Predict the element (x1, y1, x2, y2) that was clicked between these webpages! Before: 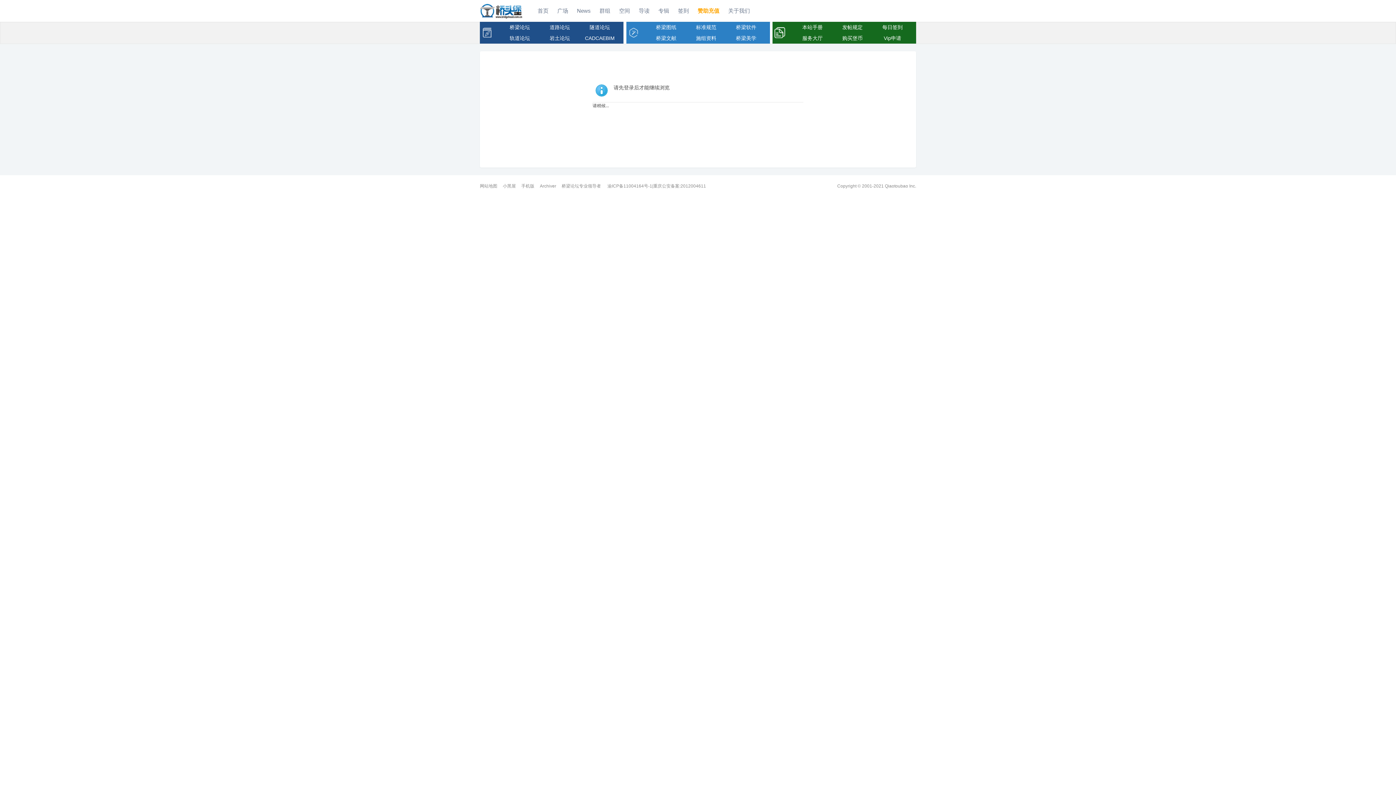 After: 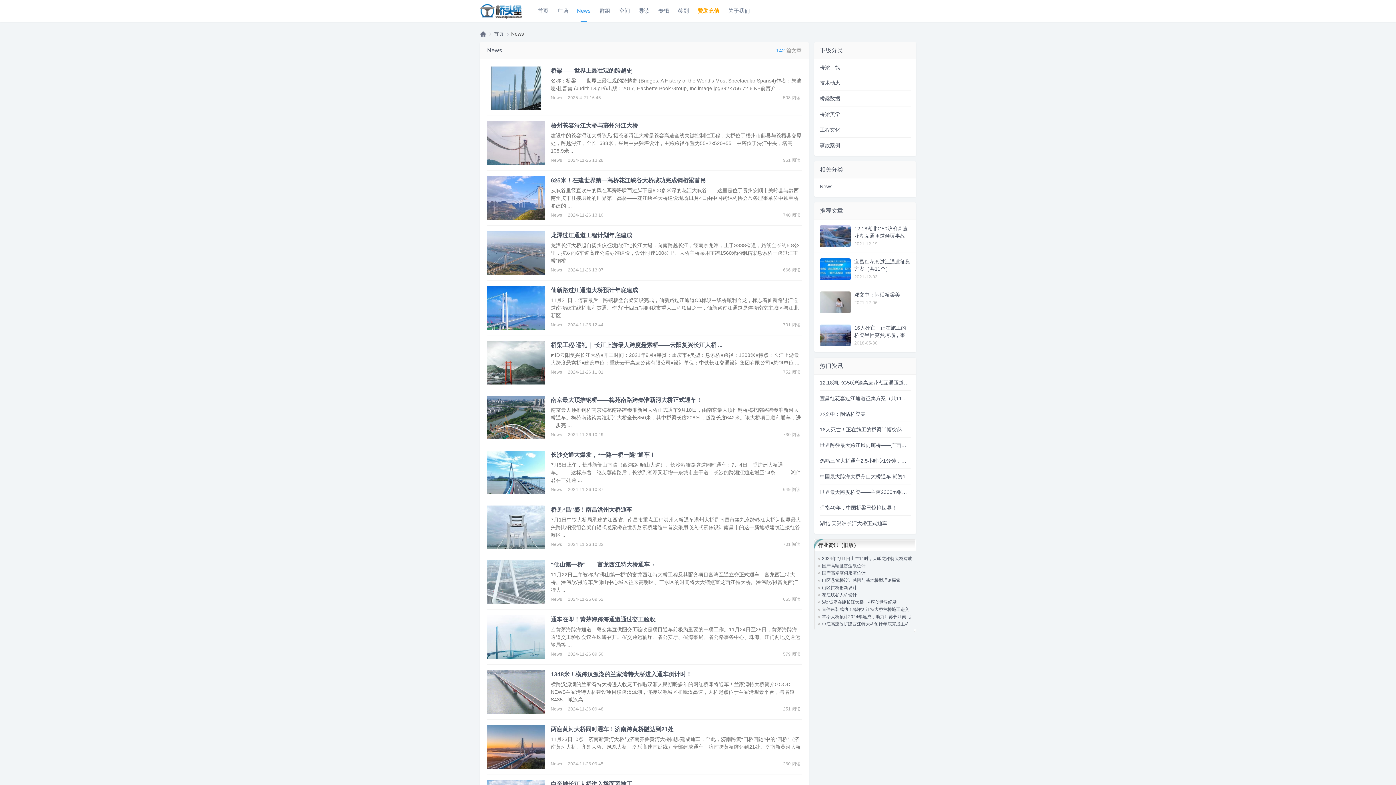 Action: label: News bbox: (577, 7, 590, 13)